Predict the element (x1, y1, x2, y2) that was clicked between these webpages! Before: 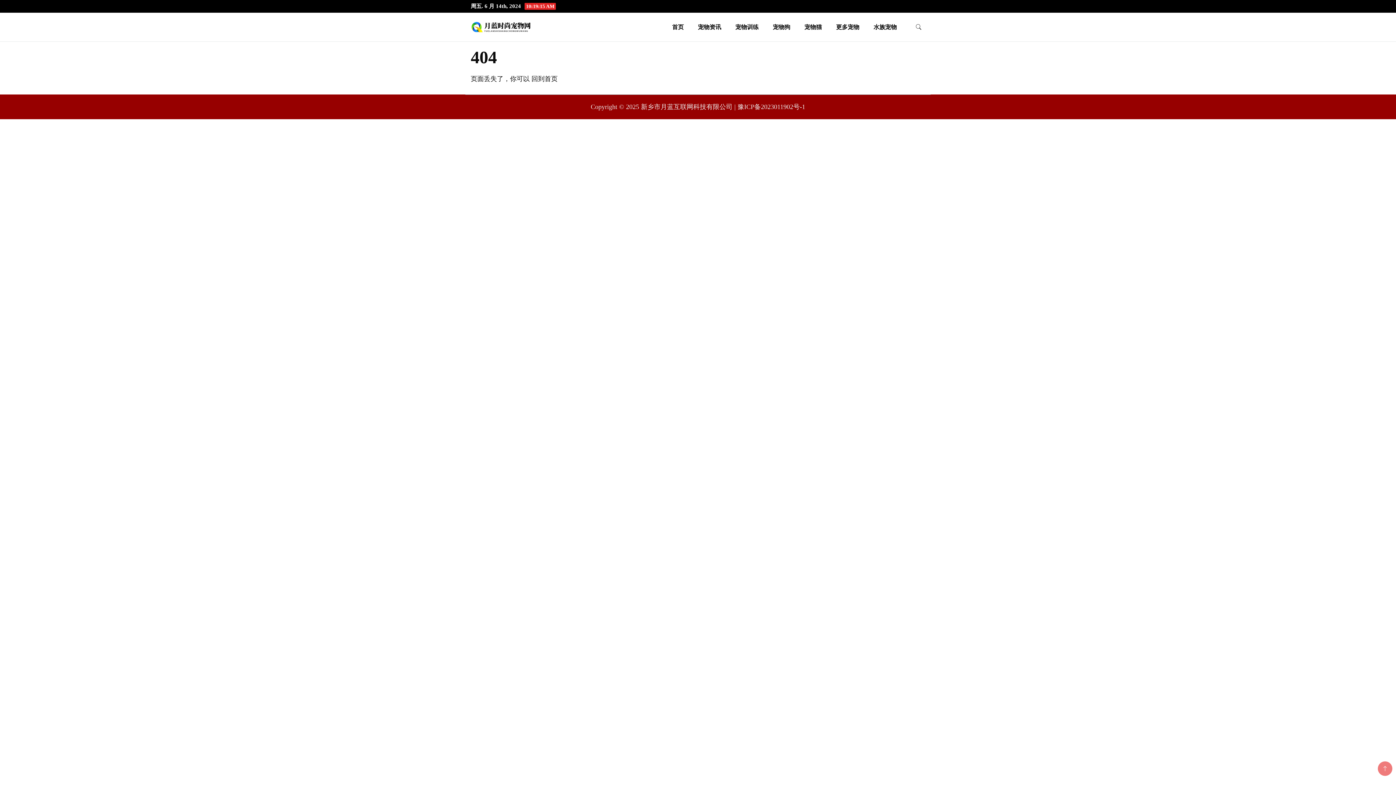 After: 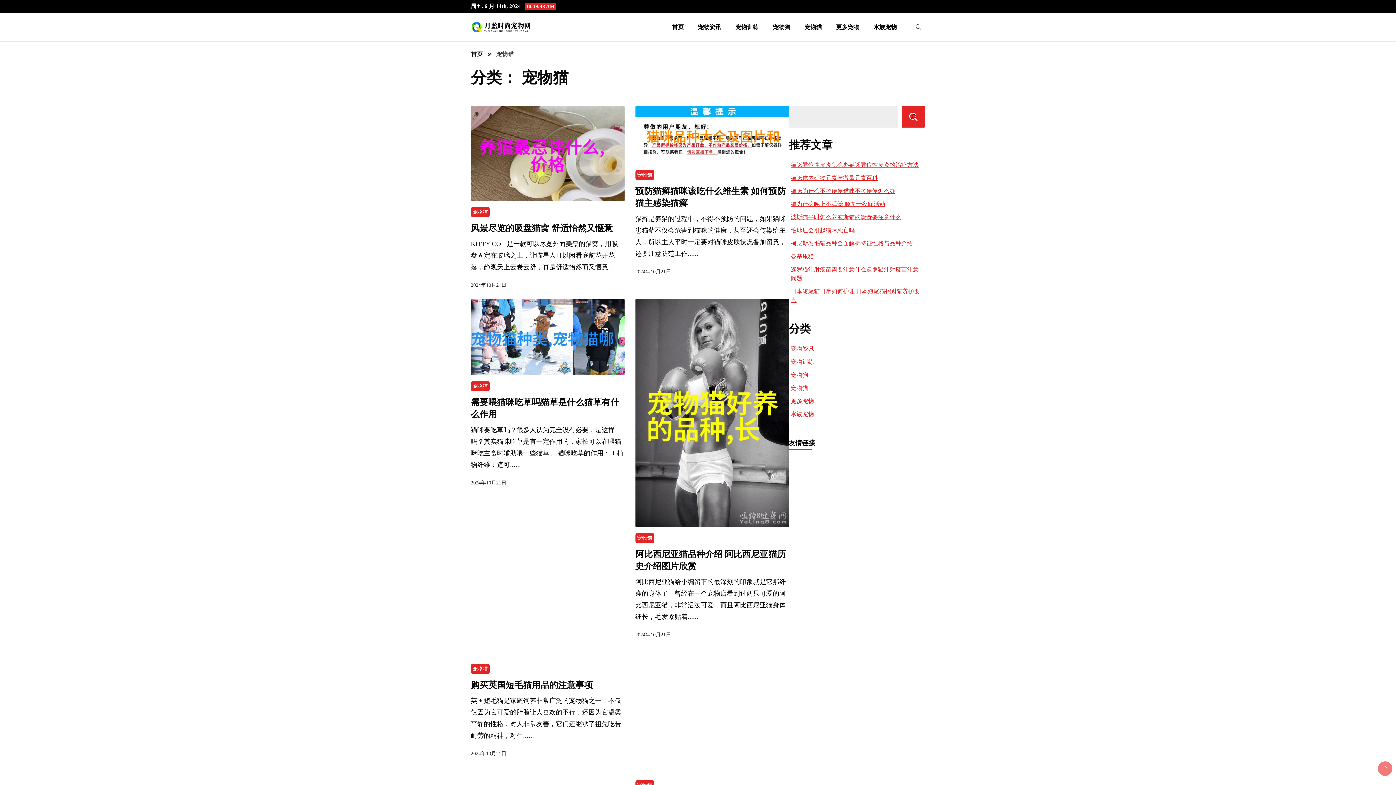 Action: bbox: (798, 12, 828, 41) label: 宠物猫